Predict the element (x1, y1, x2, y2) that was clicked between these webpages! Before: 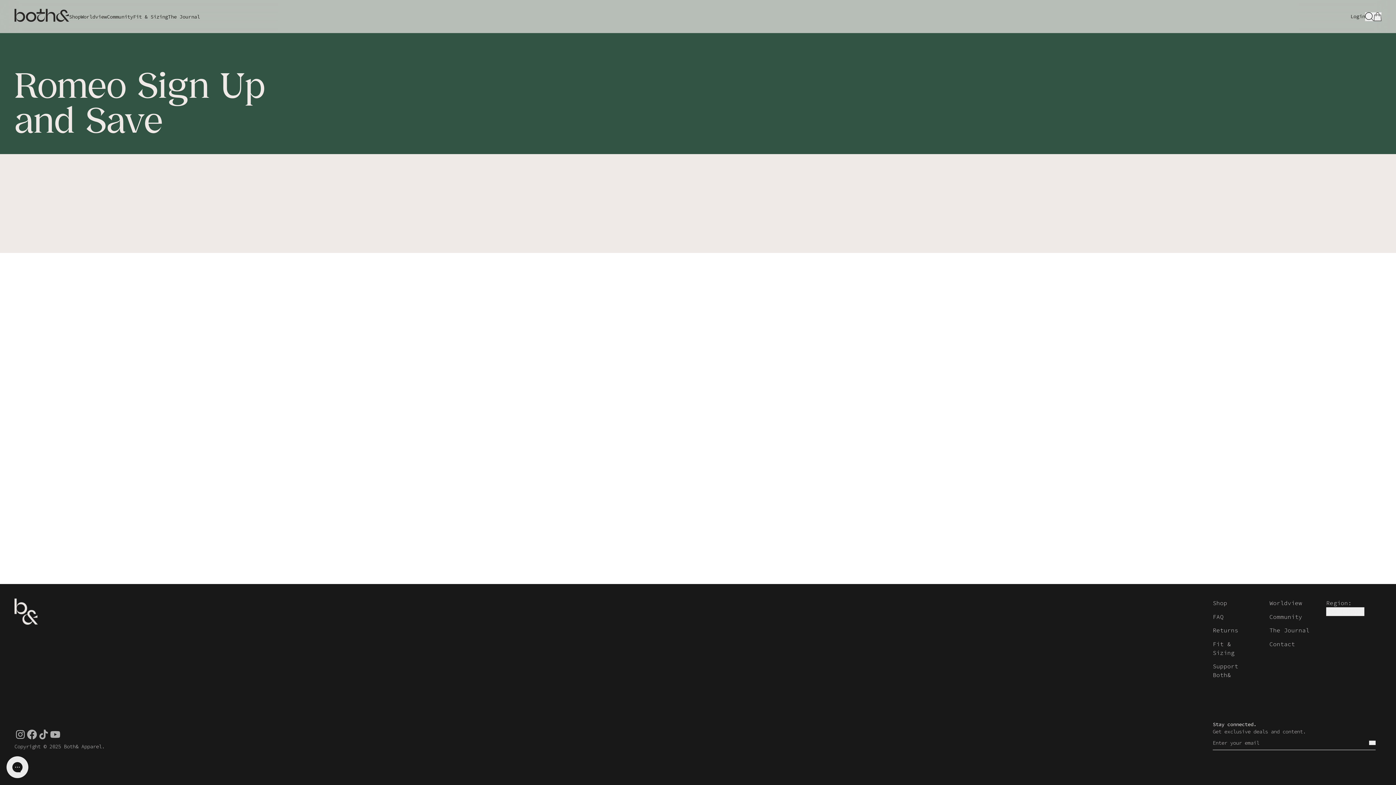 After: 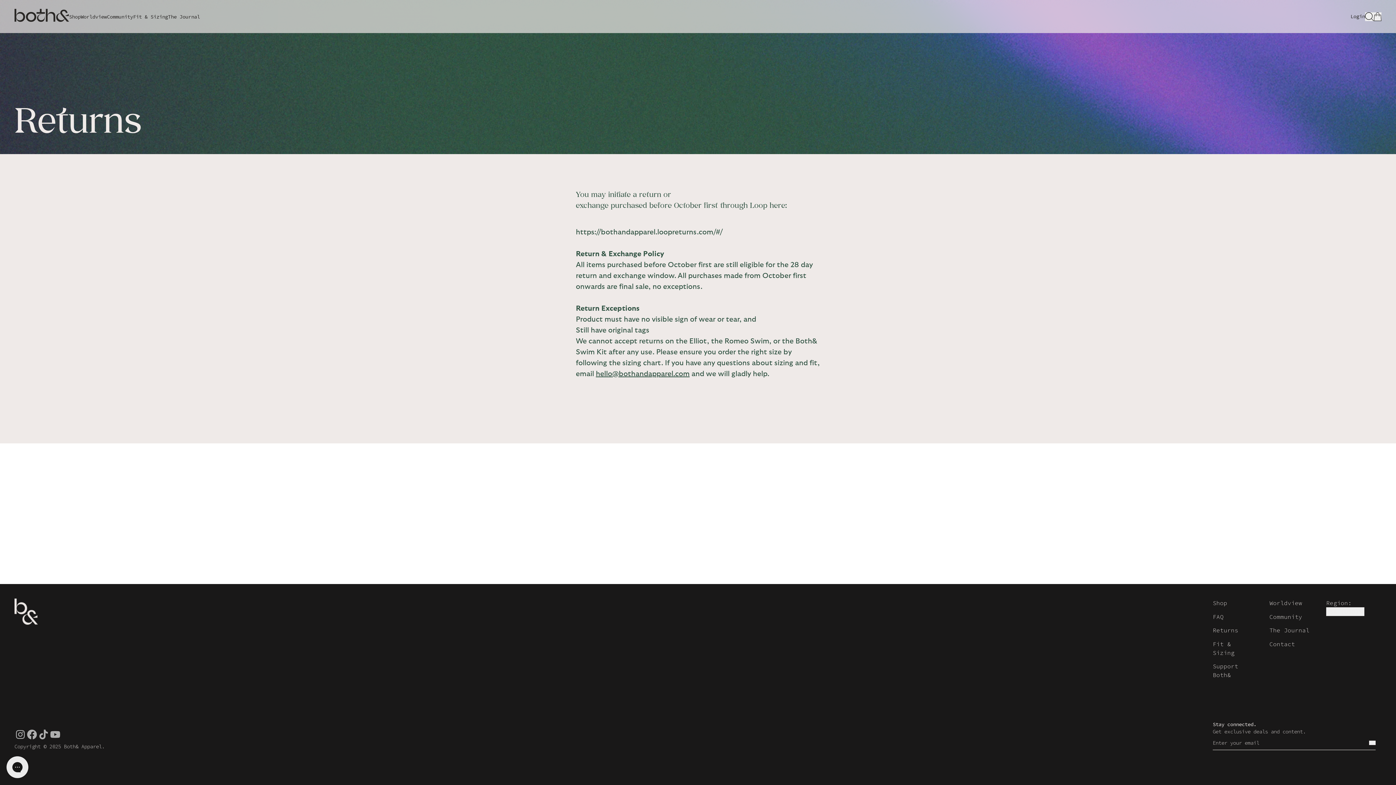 Action: bbox: (1213, 626, 1238, 635) label: Returns